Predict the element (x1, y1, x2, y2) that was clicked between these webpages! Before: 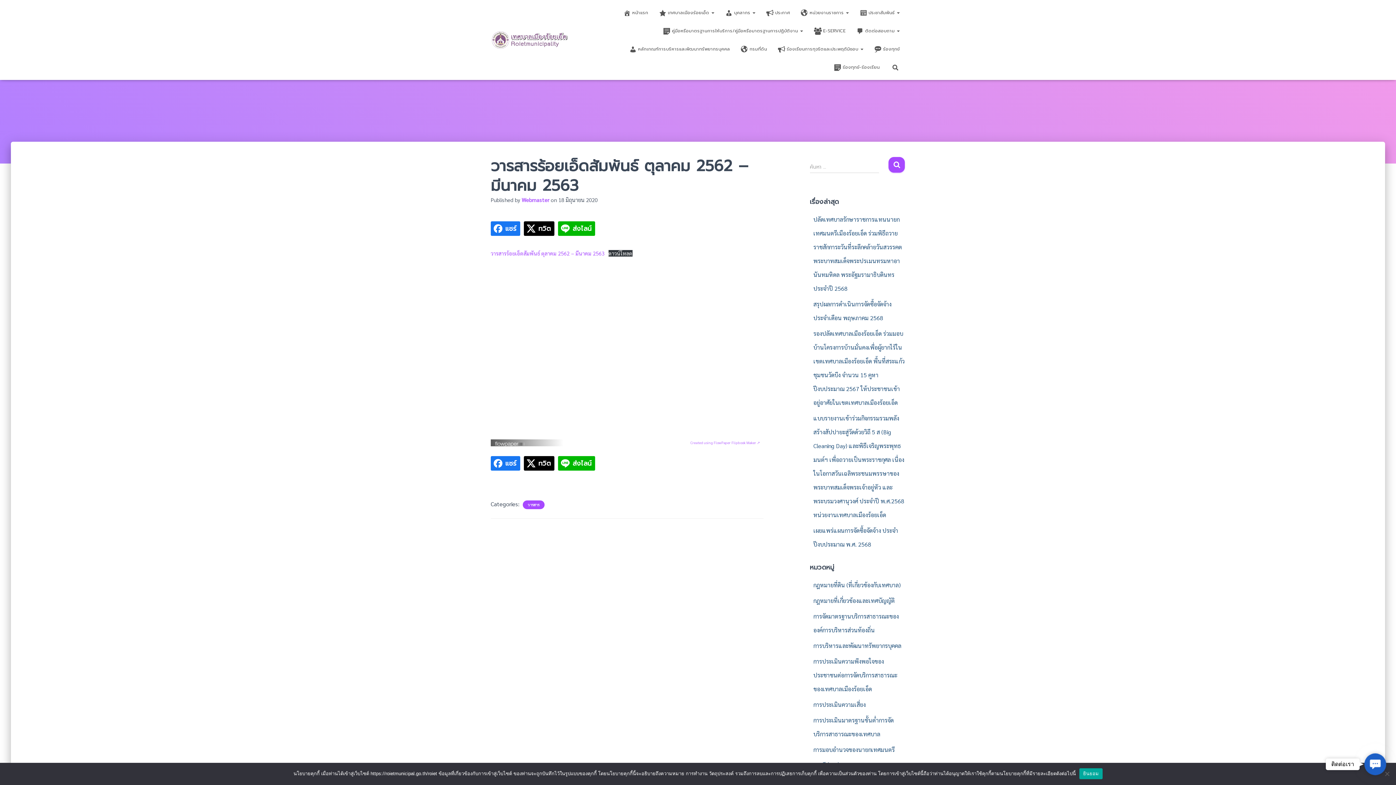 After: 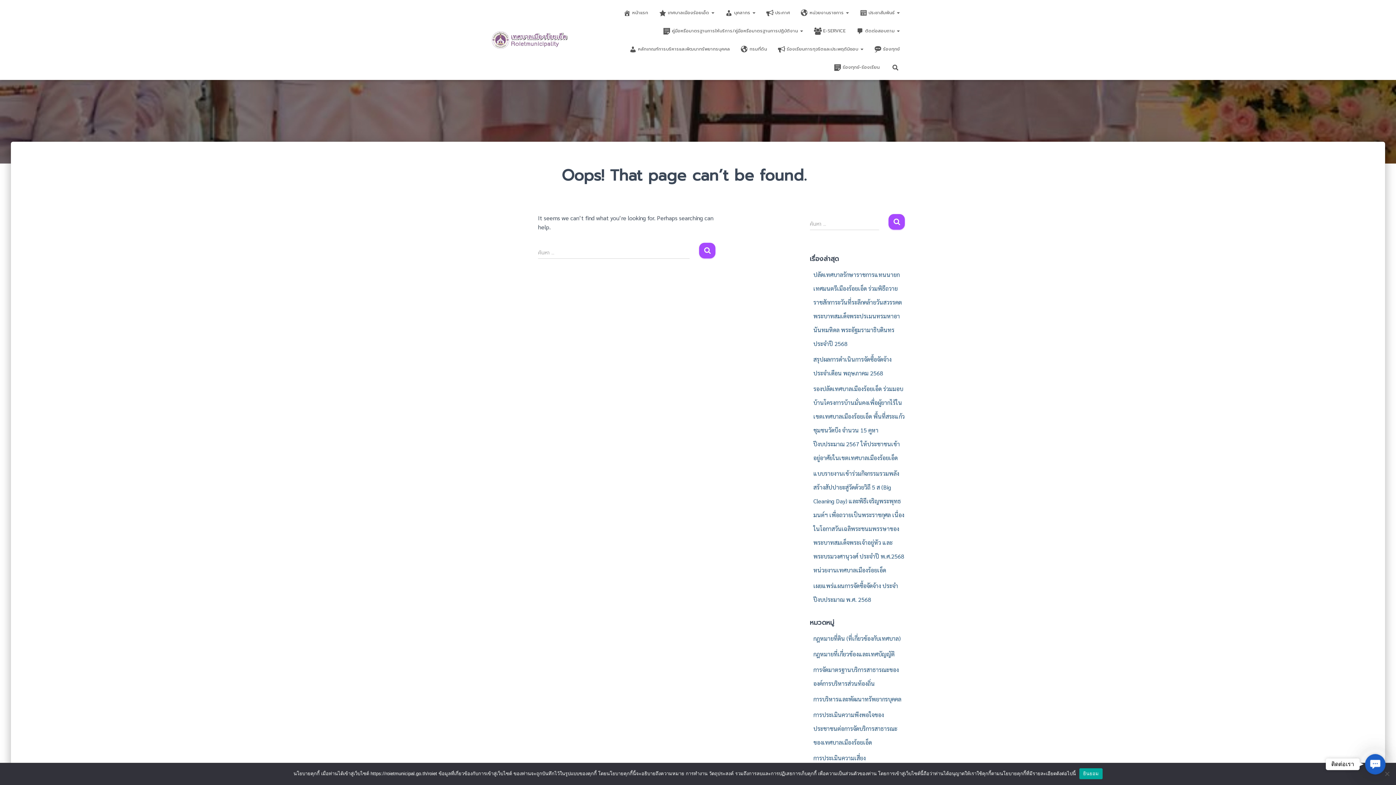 Action: label: วารสารร้อยเอ็ดสัมพันธ์ ตุลาคม 2562 – มีนาคม 2563 bbox: (490, 250, 604, 256)